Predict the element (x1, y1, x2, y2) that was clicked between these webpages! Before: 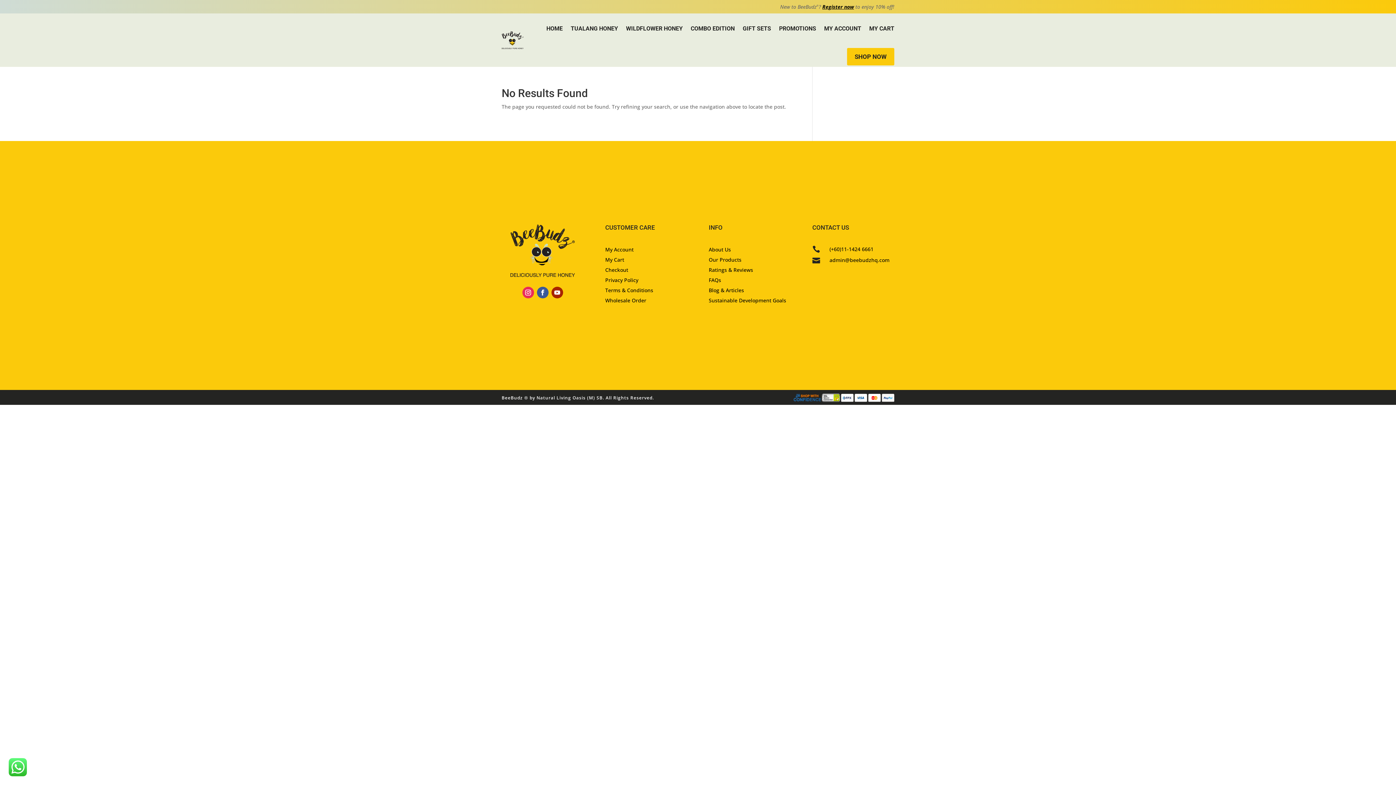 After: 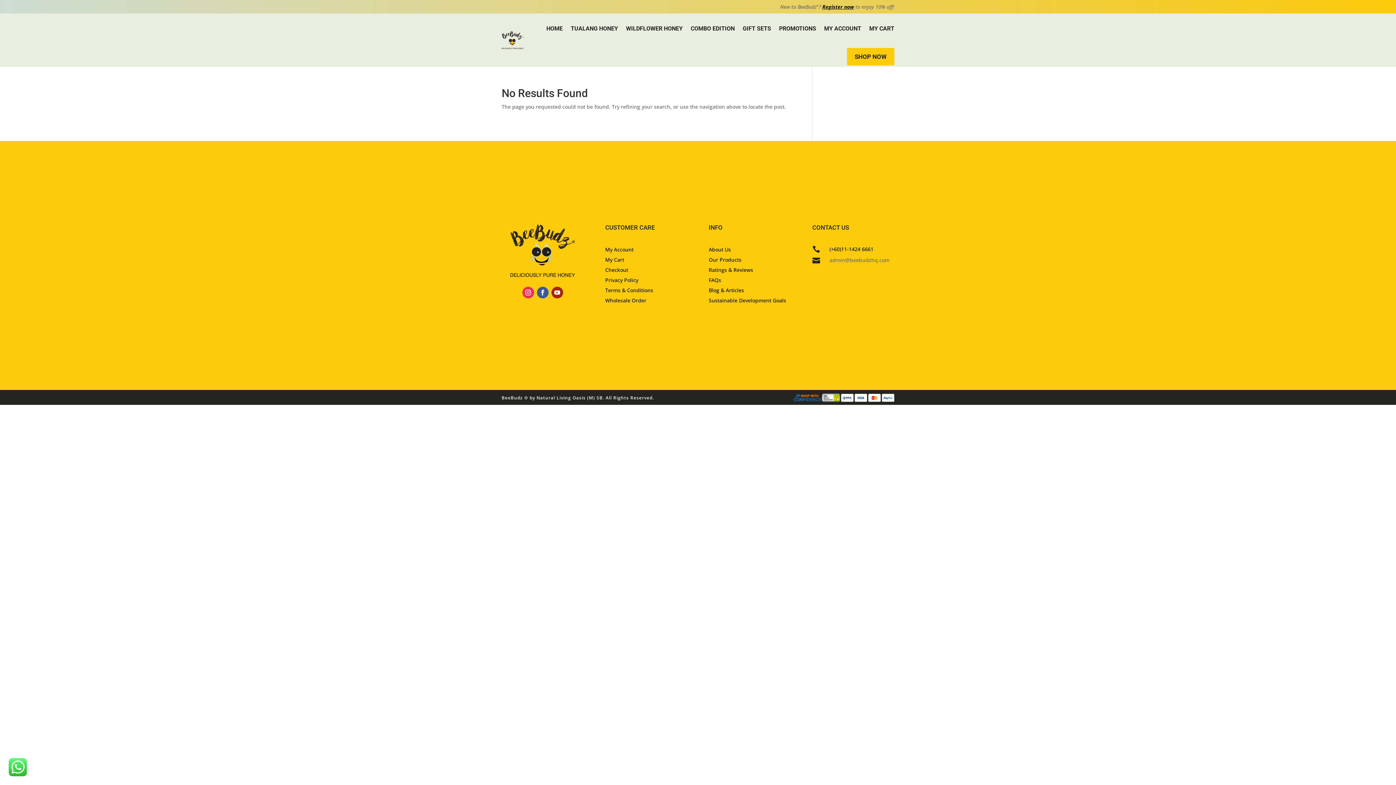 Action: bbox: (829, 256, 889, 263) label: admin@beebudzhq.com